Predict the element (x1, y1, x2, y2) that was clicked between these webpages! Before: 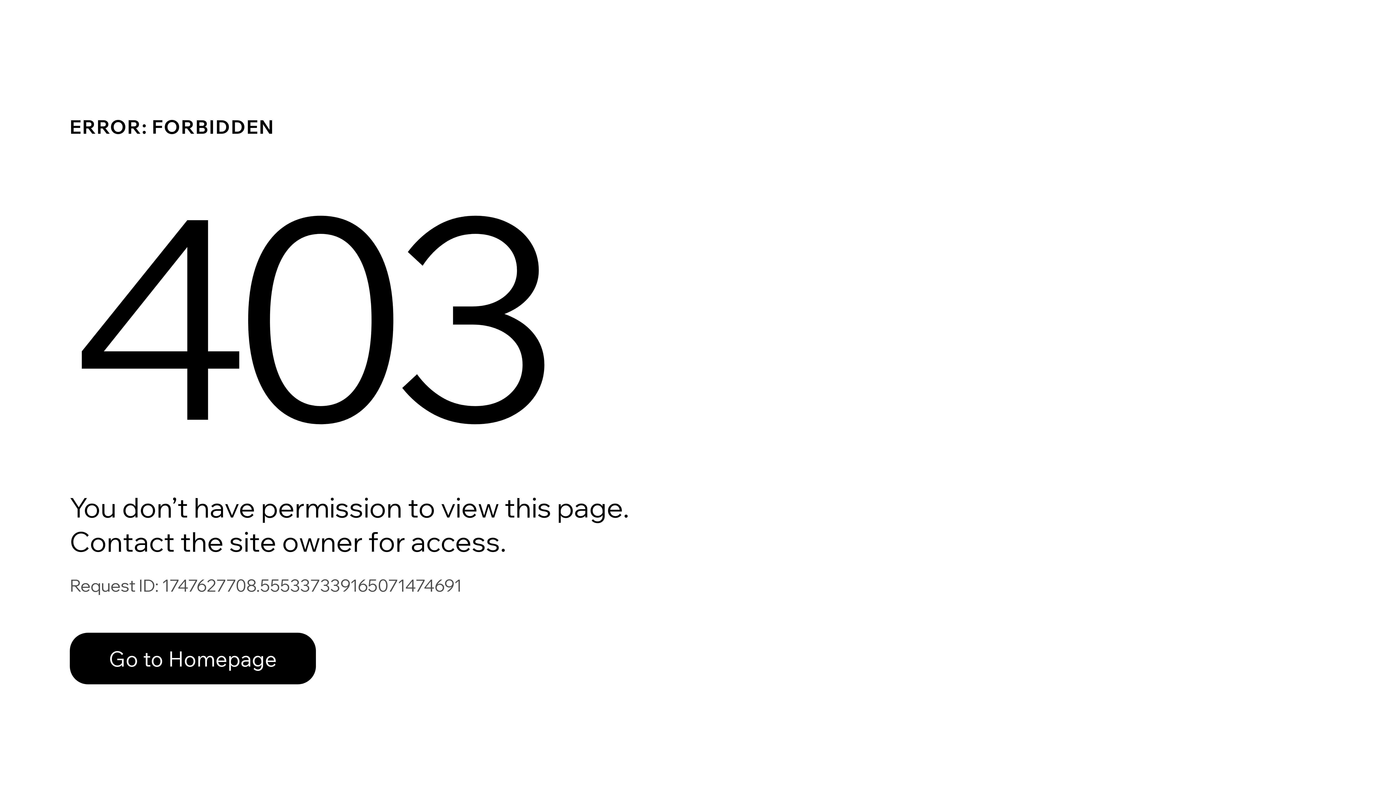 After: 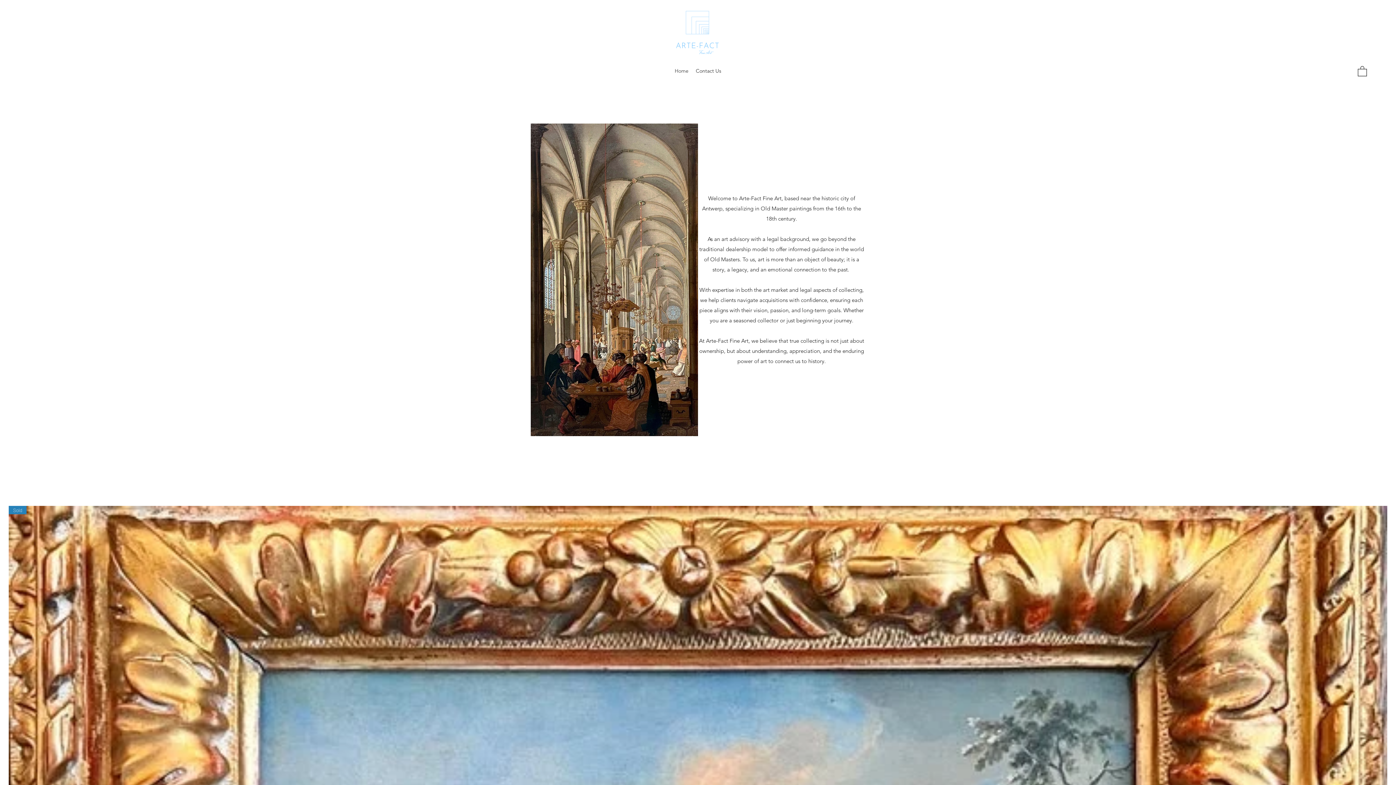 Action: label: Go to Homepage bbox: (69, 633, 316, 684)